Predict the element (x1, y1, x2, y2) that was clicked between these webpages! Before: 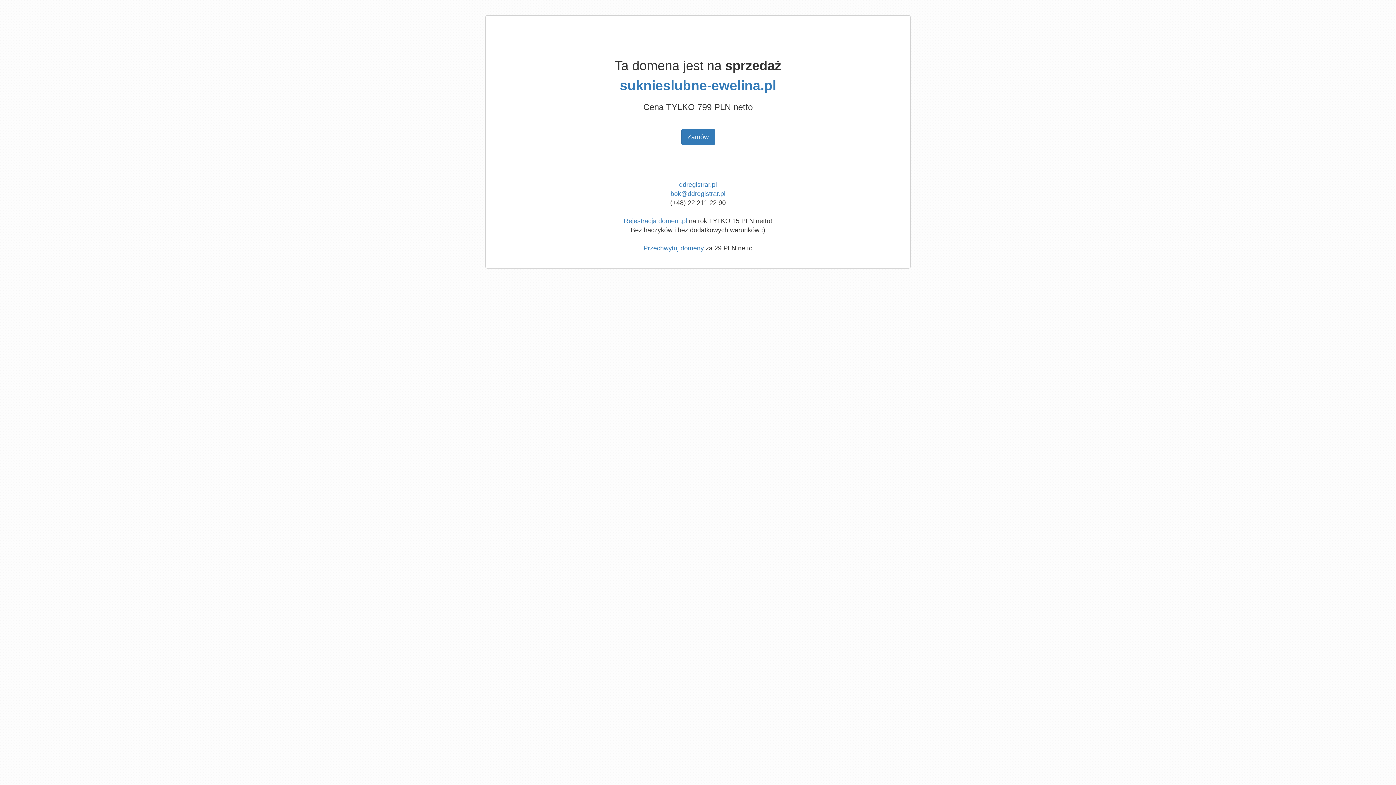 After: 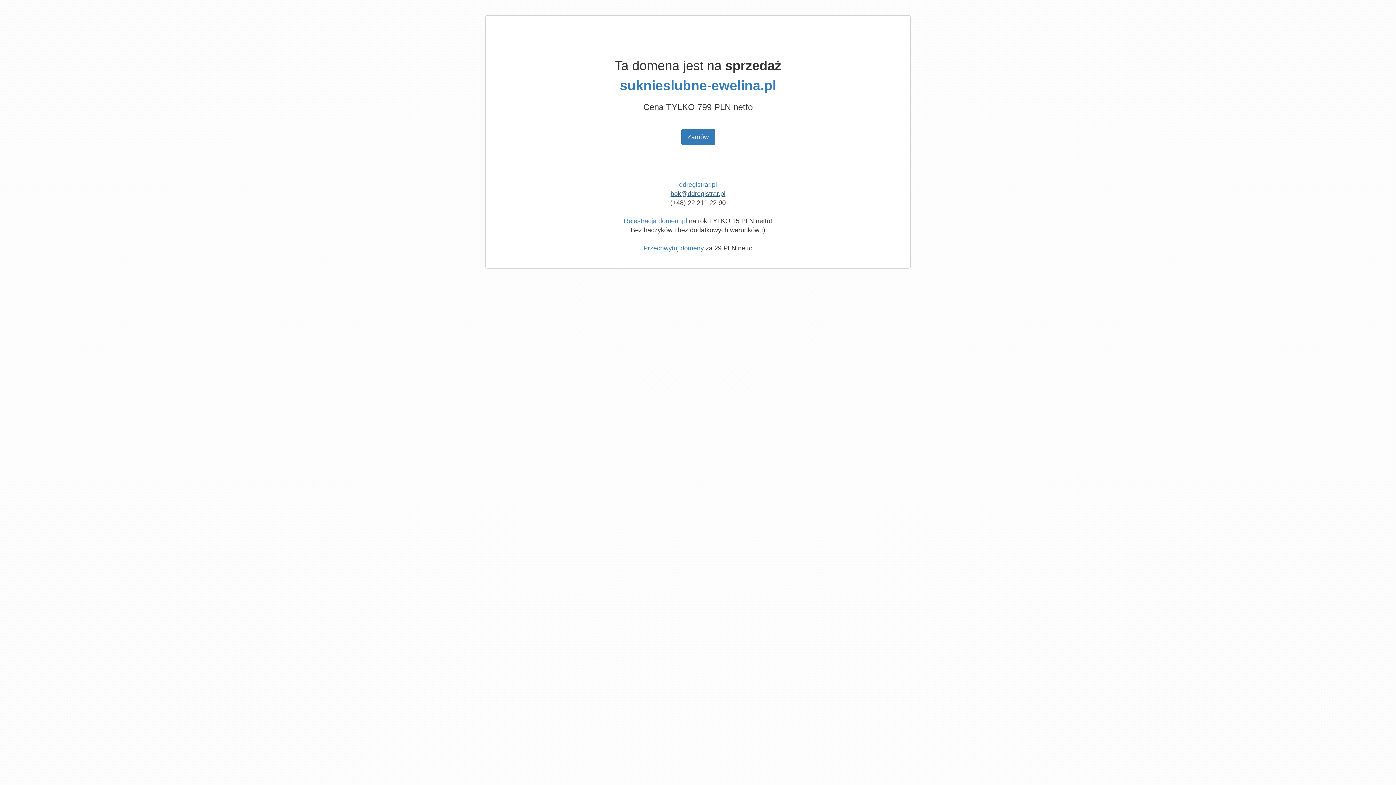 Action: bbox: (670, 190, 725, 197) label: bok@ddregistrar.pl